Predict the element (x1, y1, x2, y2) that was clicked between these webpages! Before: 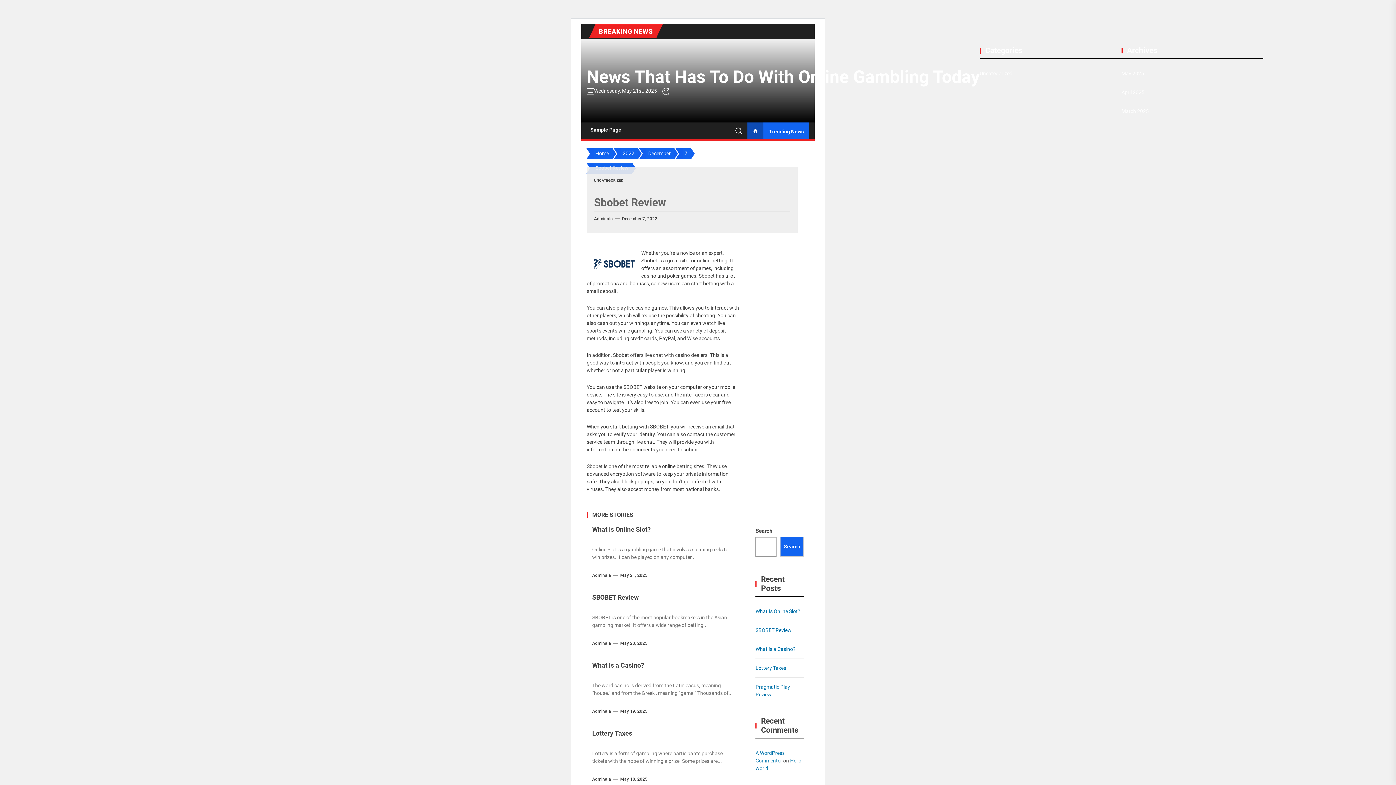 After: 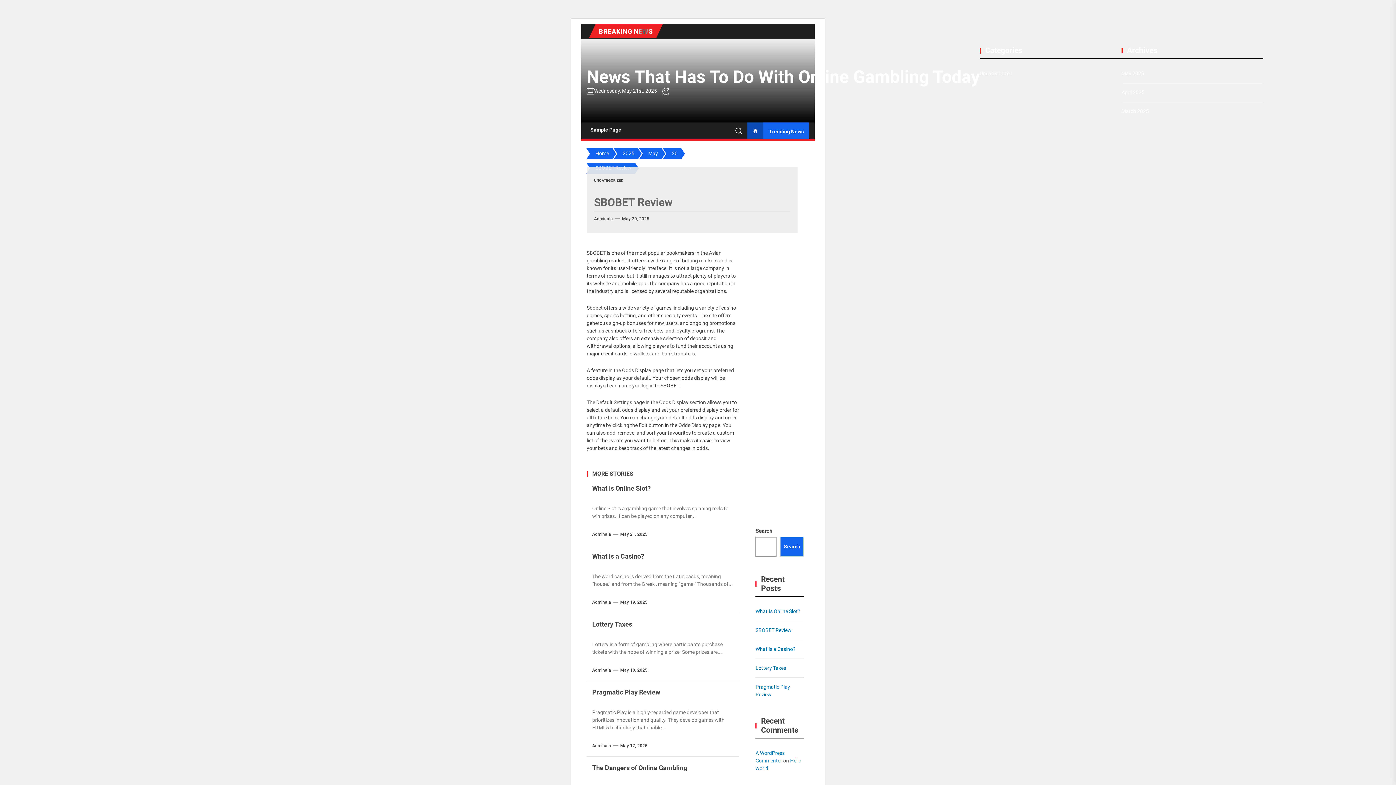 Action: label: SBOBET Review bbox: (592, 593, 638, 601)